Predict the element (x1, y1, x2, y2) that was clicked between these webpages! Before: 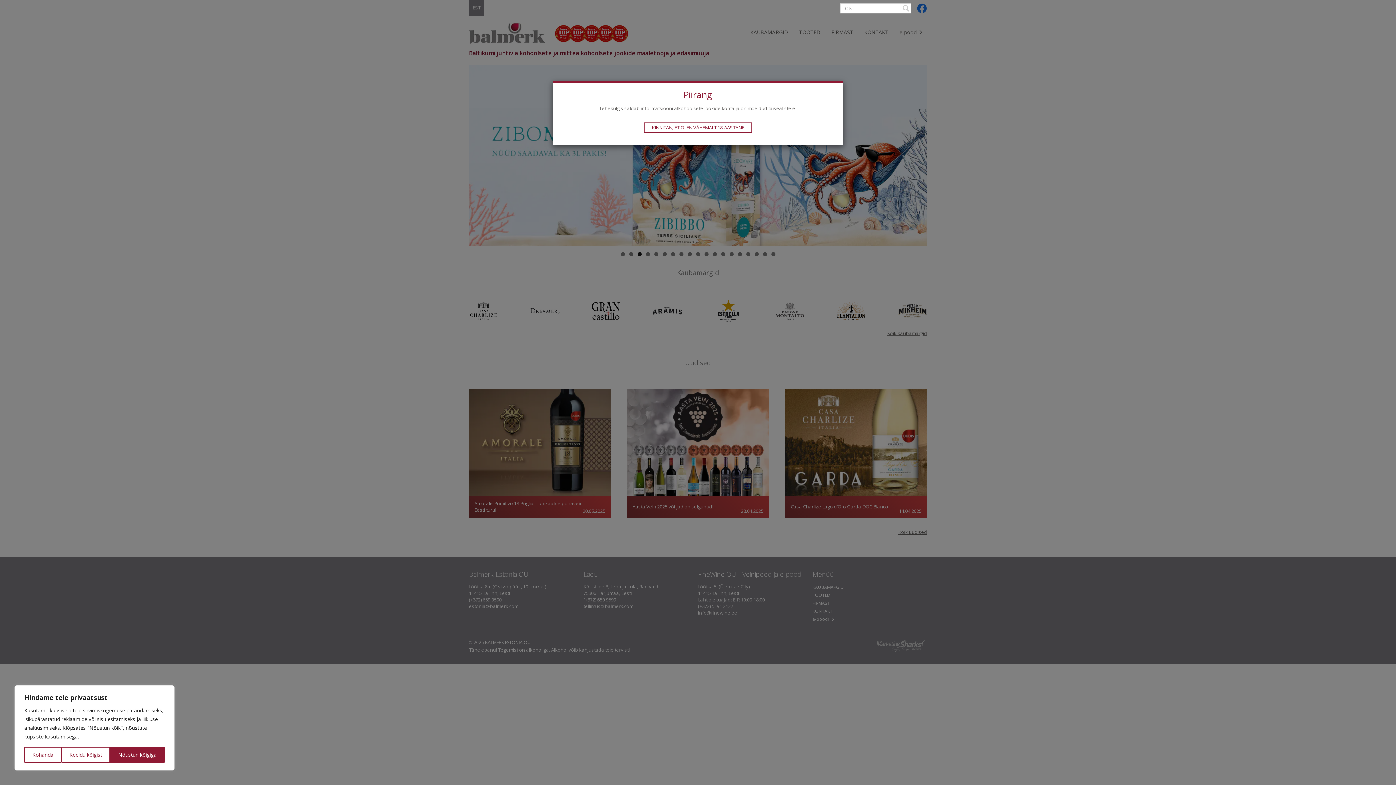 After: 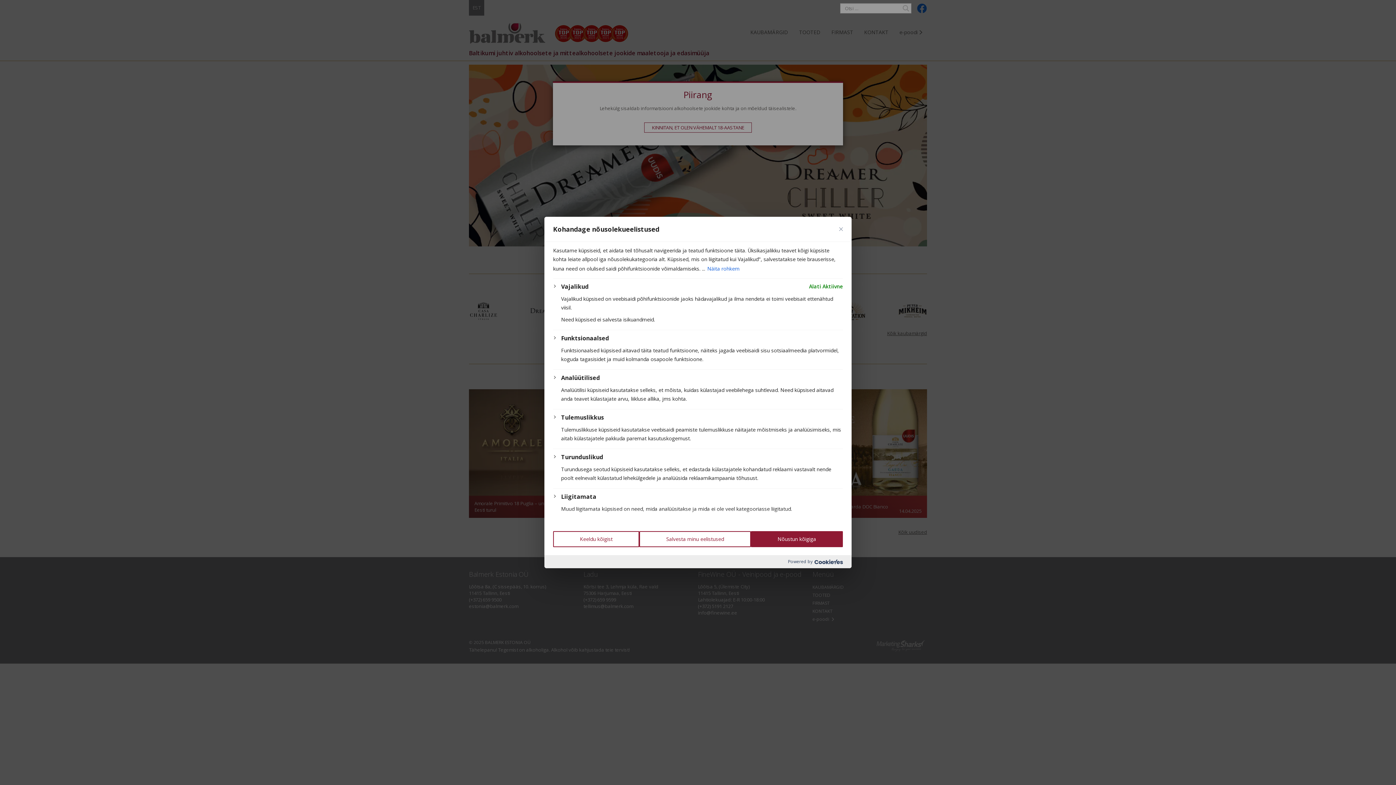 Action: label: Kohanda bbox: (24, 747, 61, 763)